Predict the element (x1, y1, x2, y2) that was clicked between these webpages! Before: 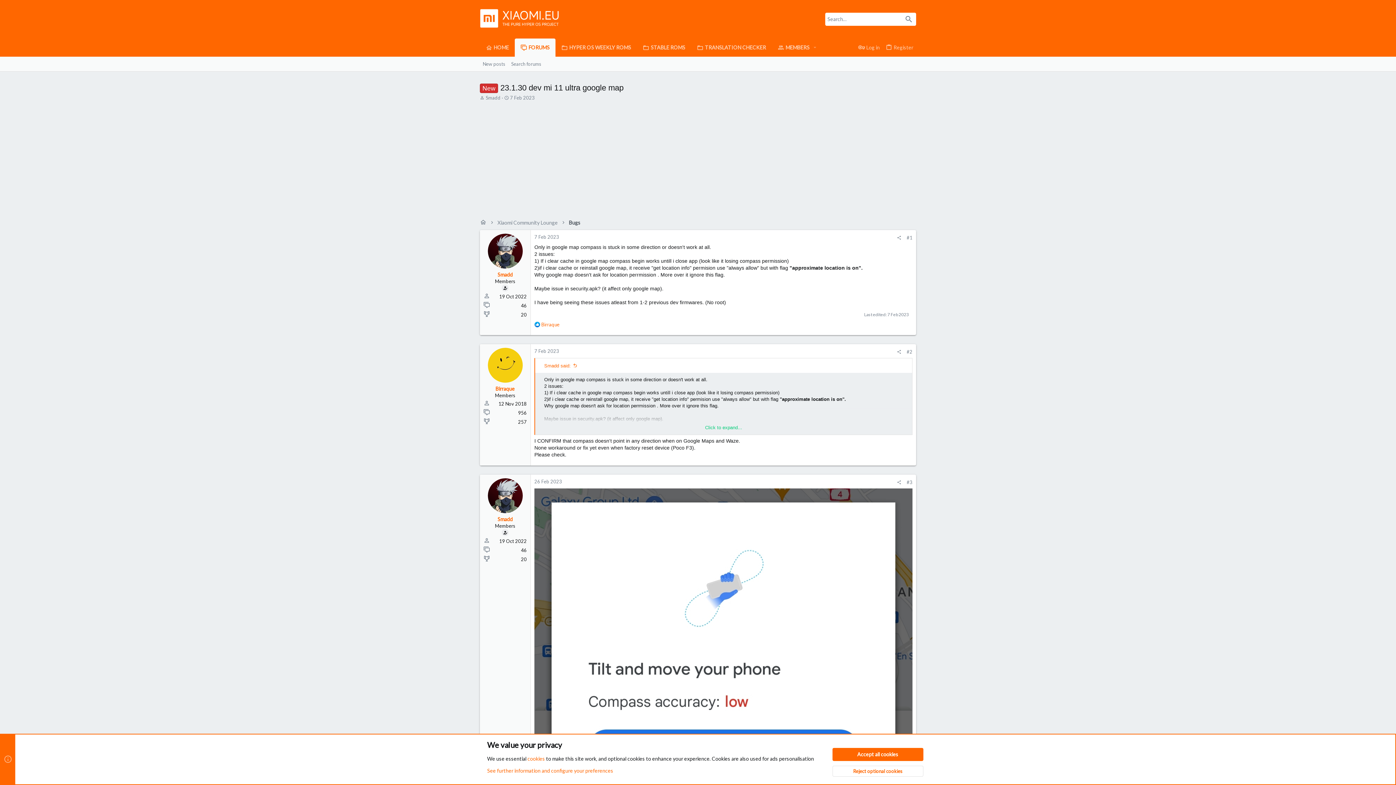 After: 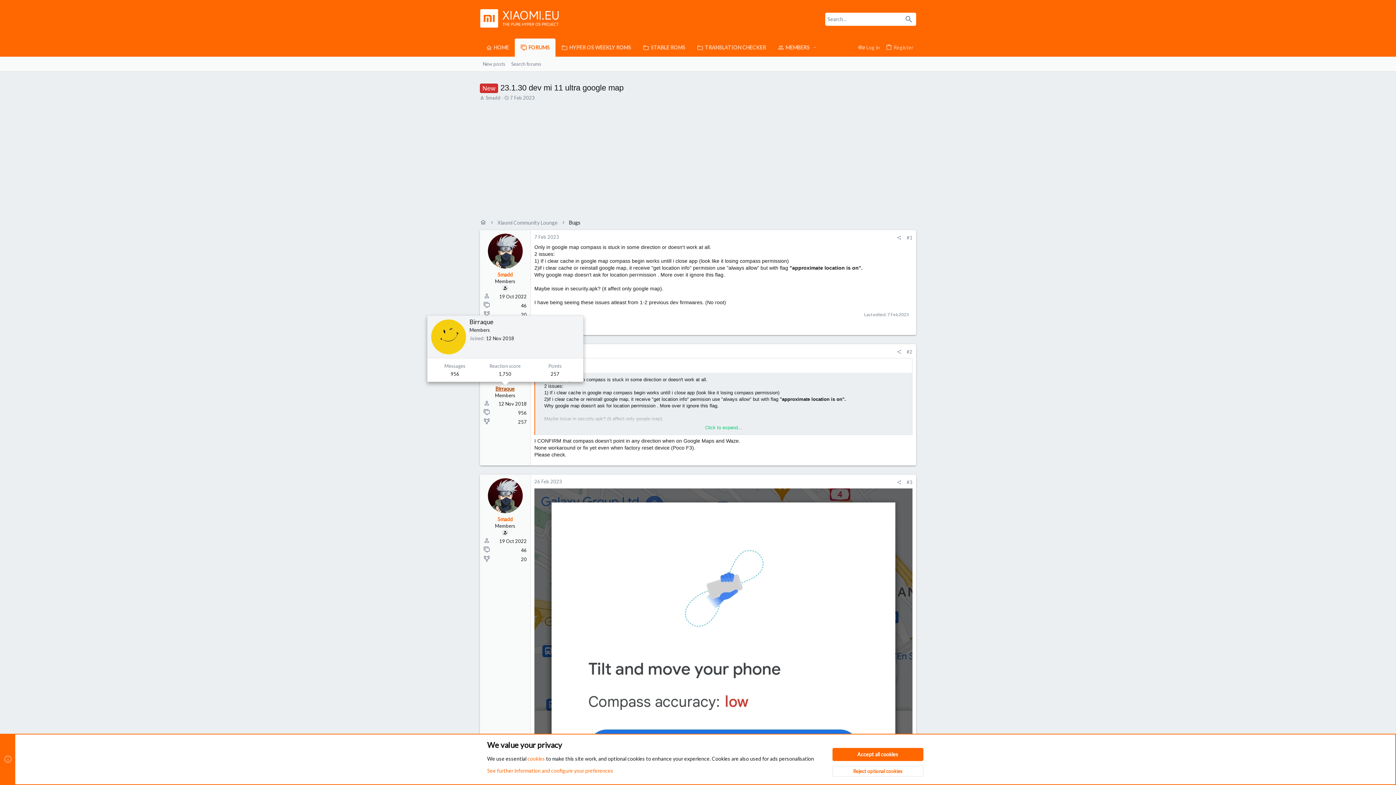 Action: label: Birraque bbox: (495, 385, 514, 391)